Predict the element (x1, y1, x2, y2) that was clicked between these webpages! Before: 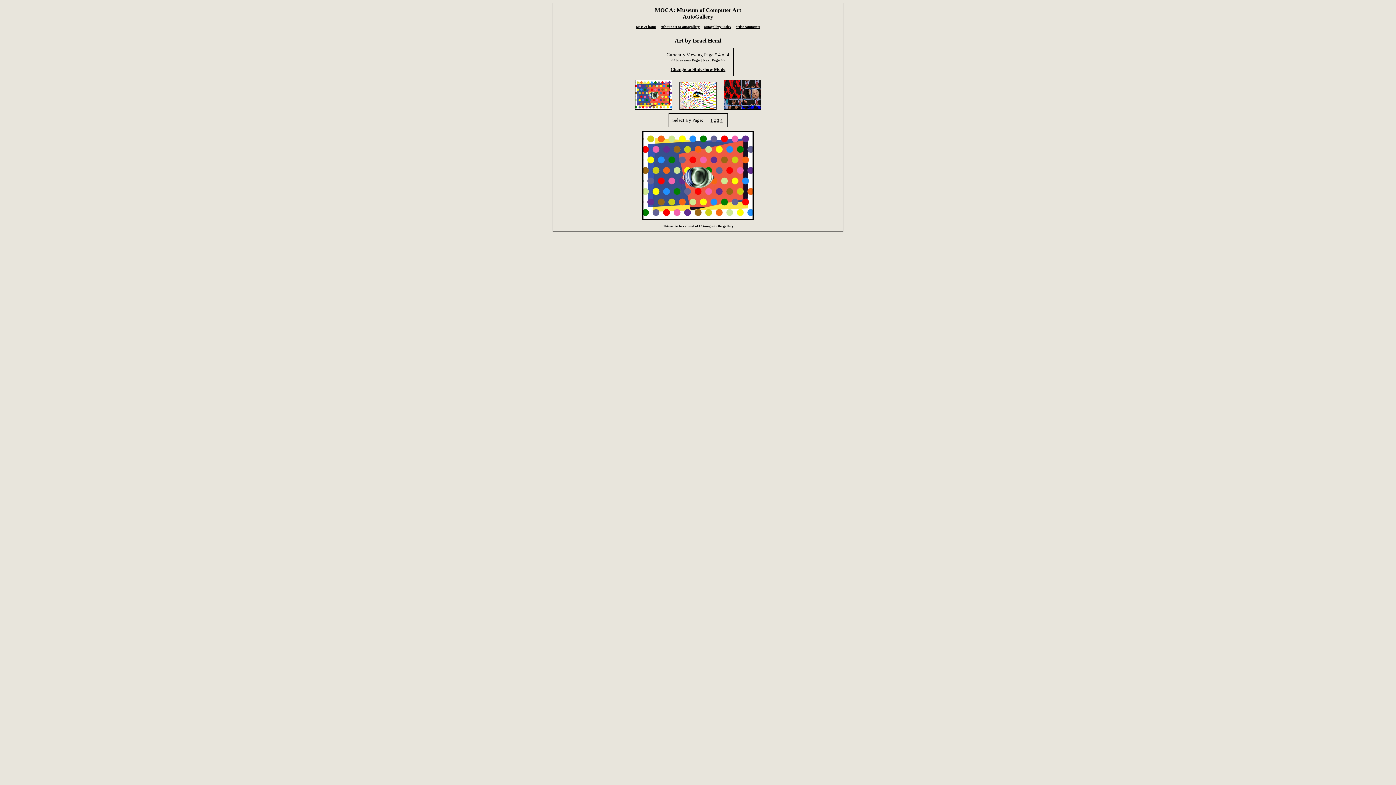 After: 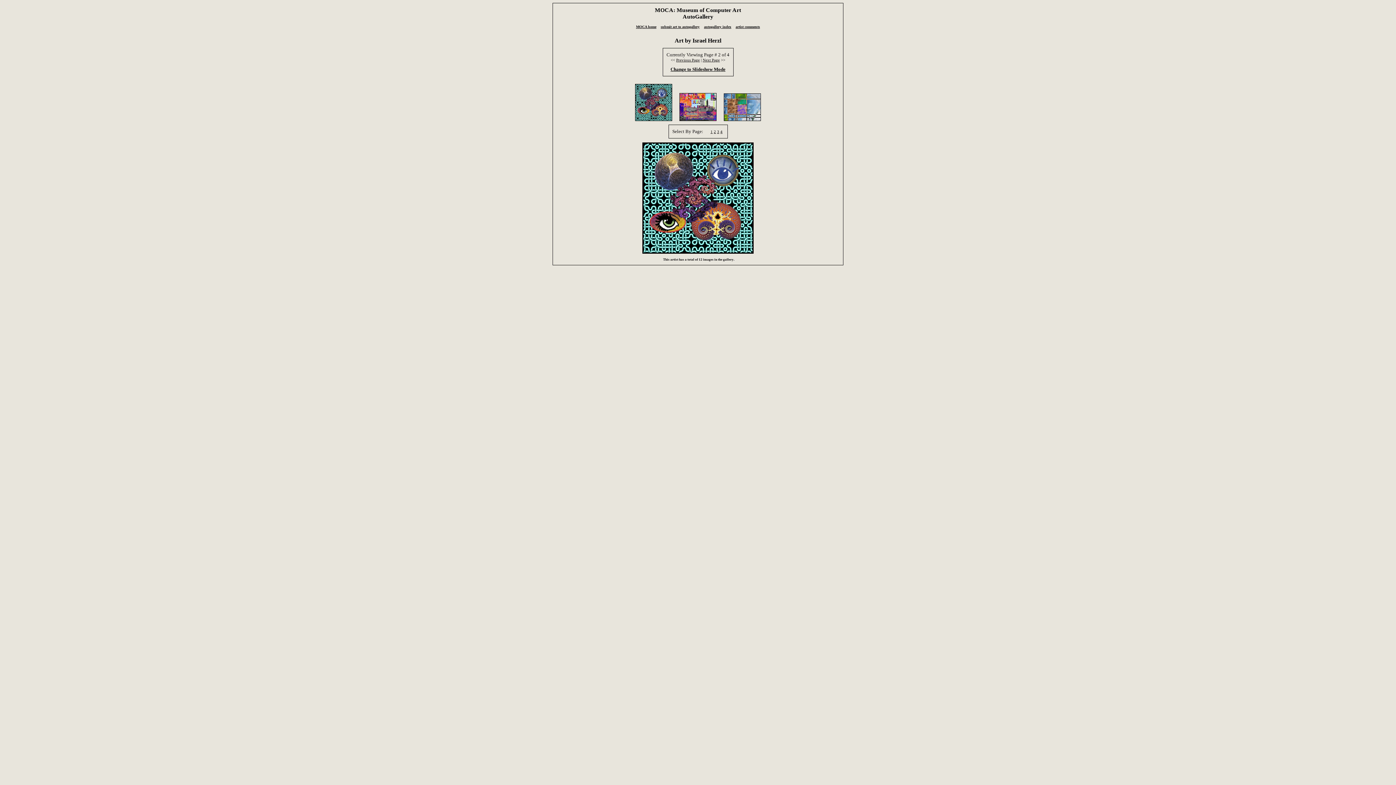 Action: bbox: (714, 118, 716, 122) label: 2